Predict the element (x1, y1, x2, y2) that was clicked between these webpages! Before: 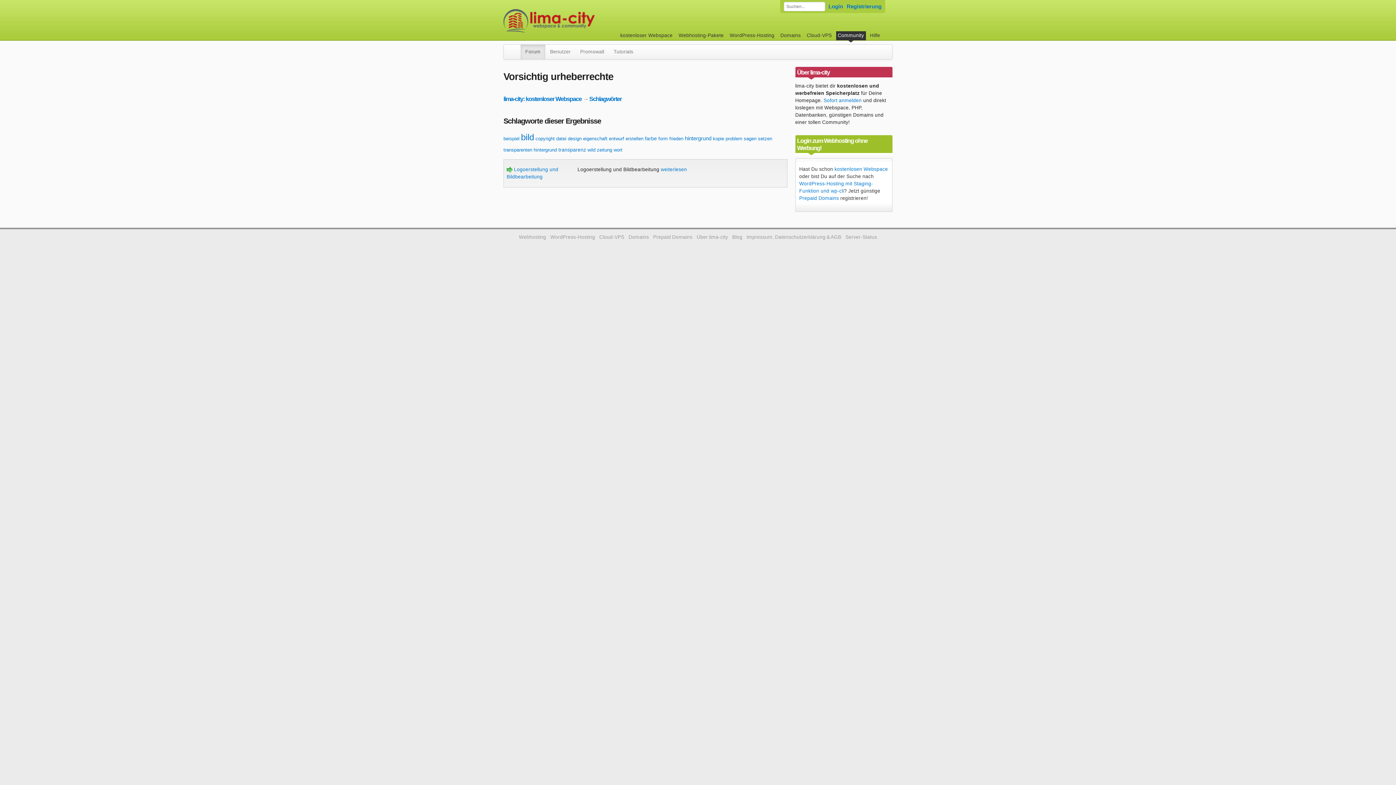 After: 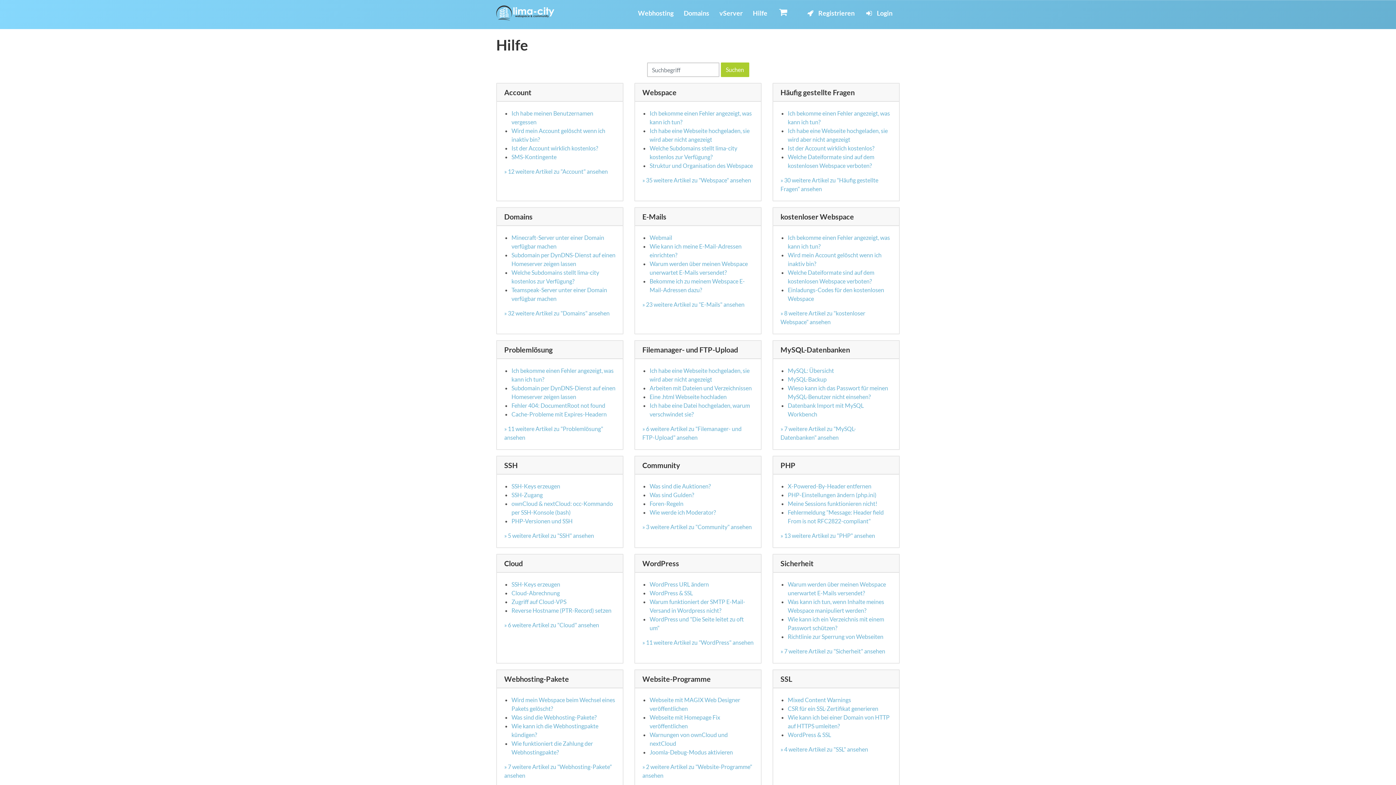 Action: bbox: (868, 31, 882, 40) label: Hilfe